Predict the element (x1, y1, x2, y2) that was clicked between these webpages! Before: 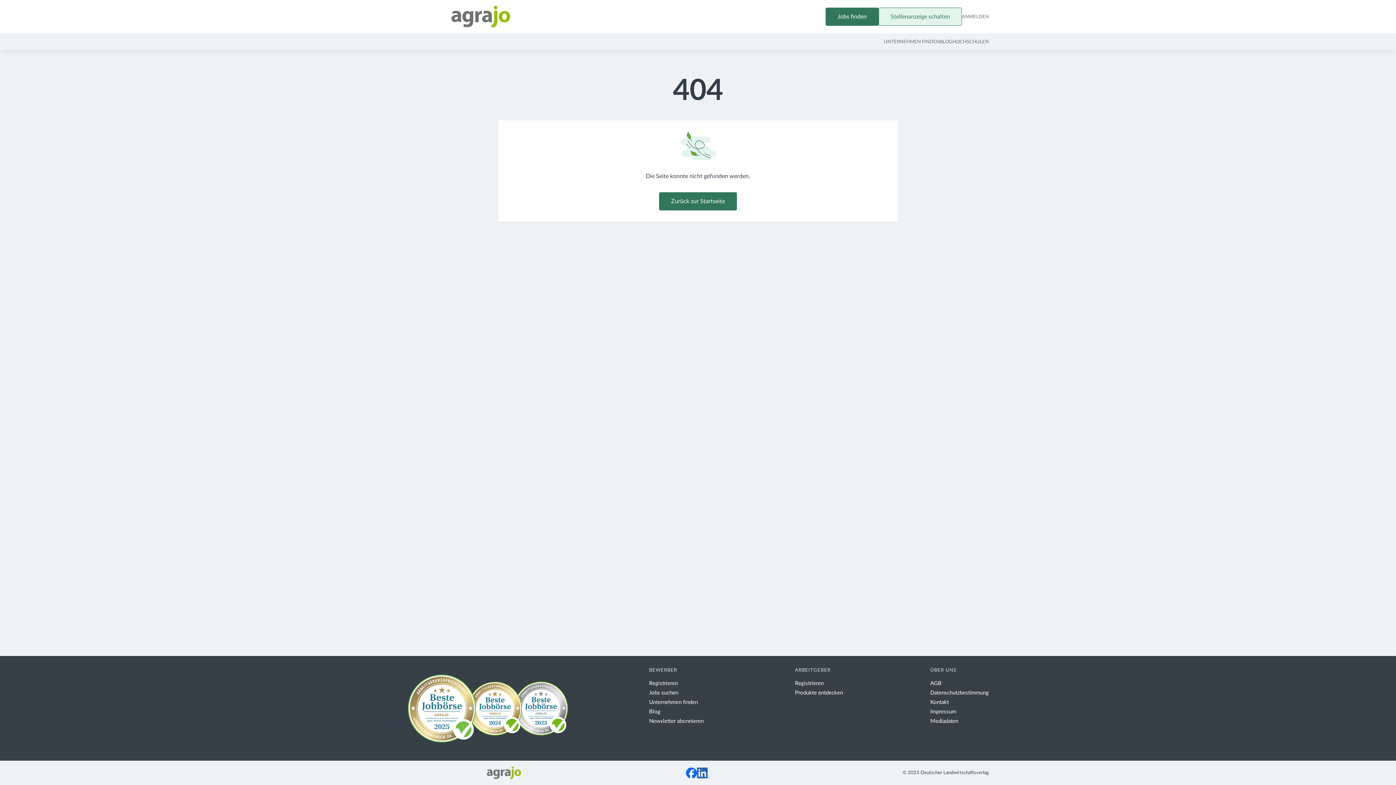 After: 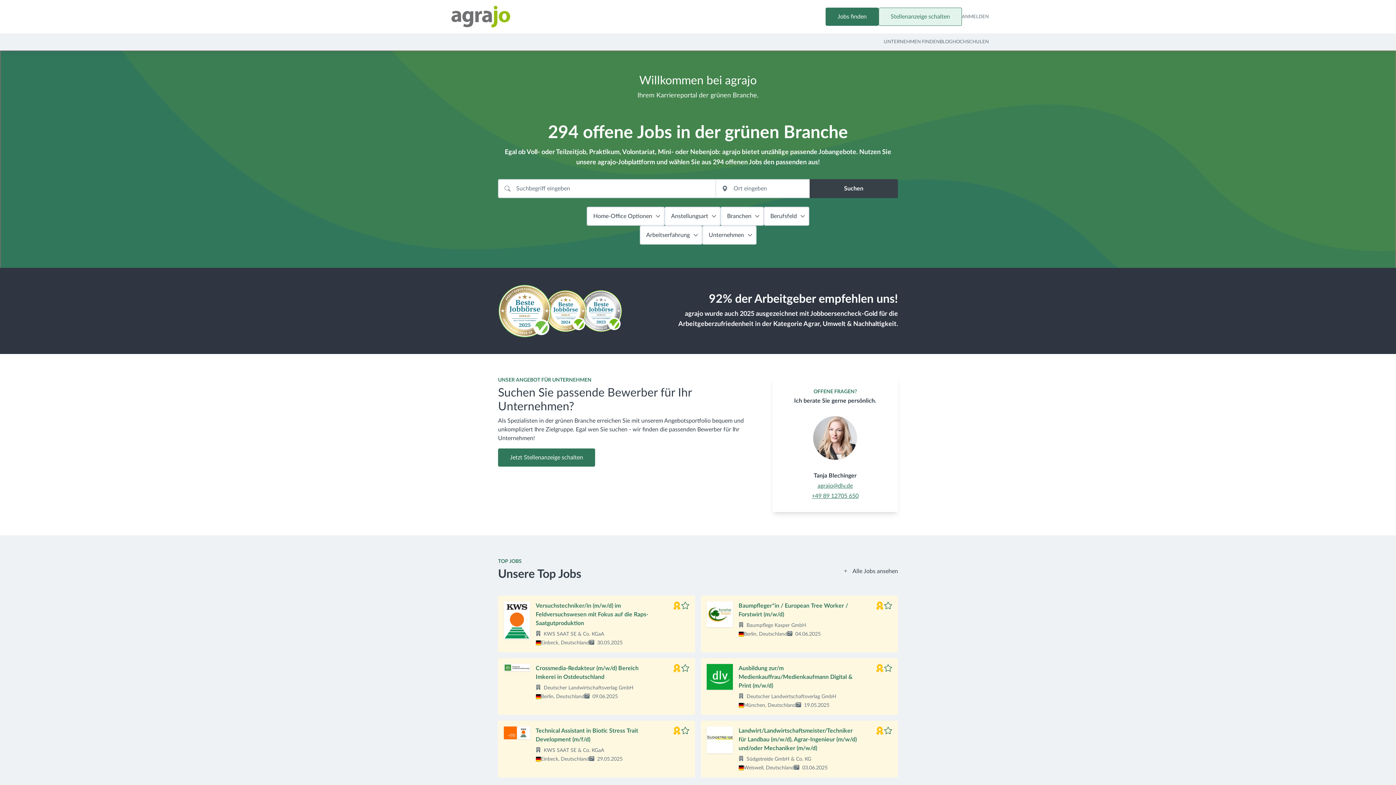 Action: bbox: (659, 192, 737, 210) label: Zurück zur Startseite